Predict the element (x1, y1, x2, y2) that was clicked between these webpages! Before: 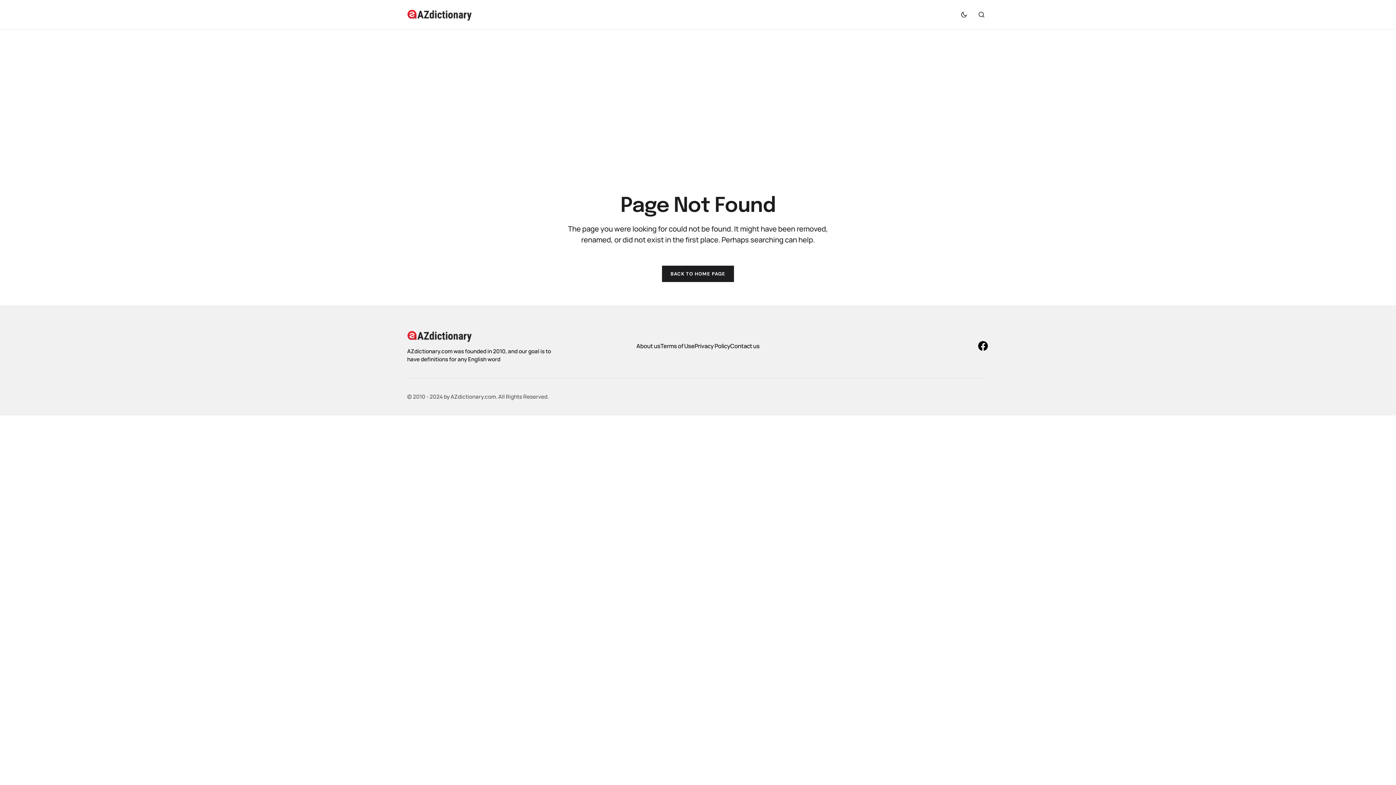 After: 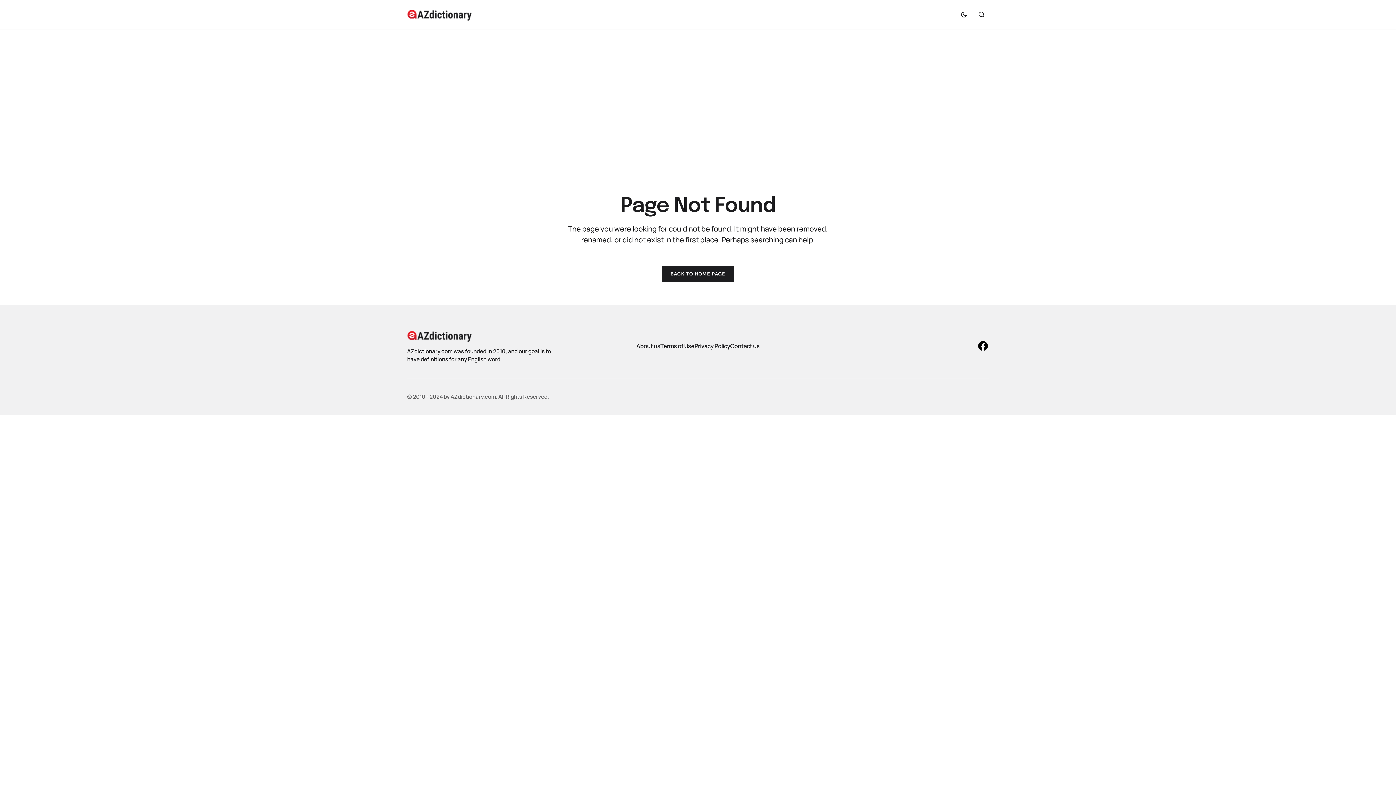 Action: bbox: (977, 340, 989, 352)